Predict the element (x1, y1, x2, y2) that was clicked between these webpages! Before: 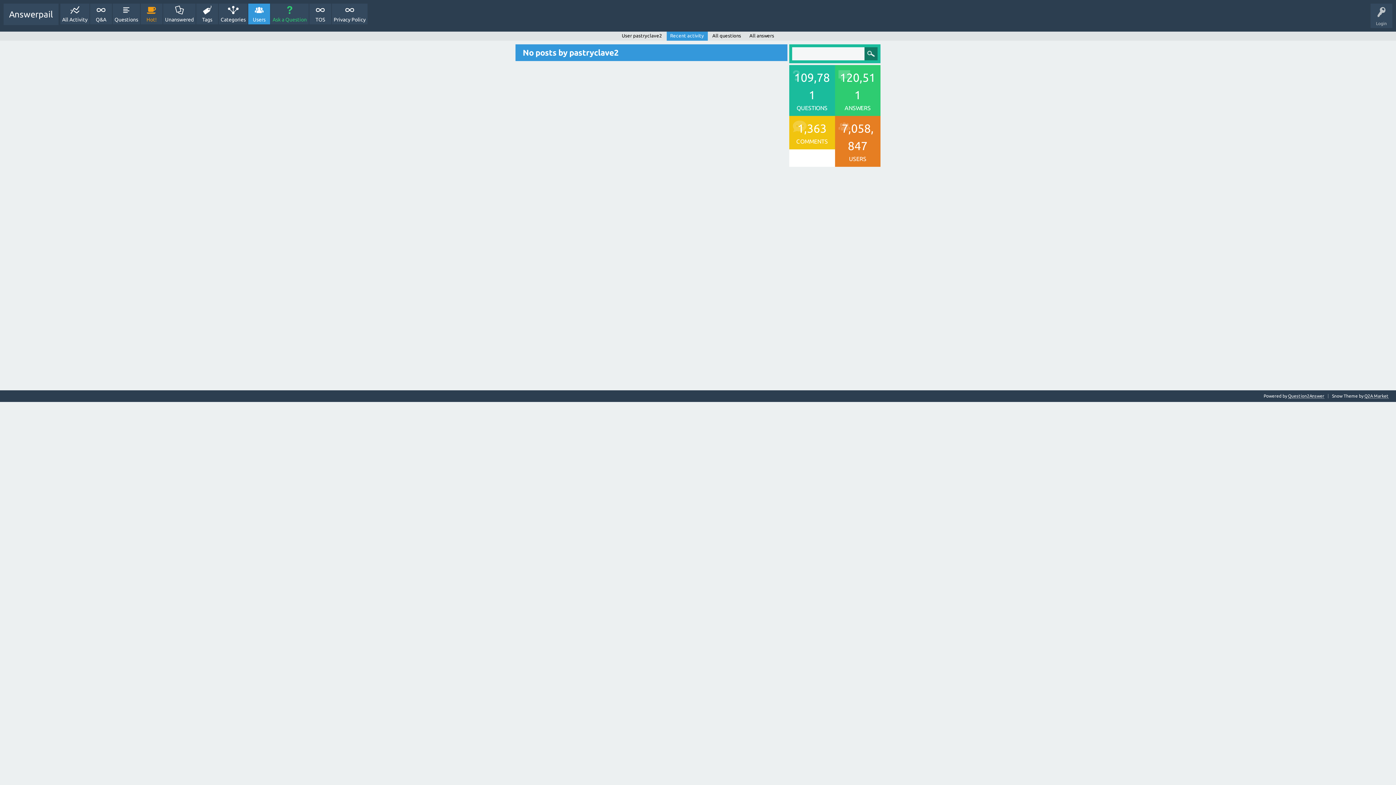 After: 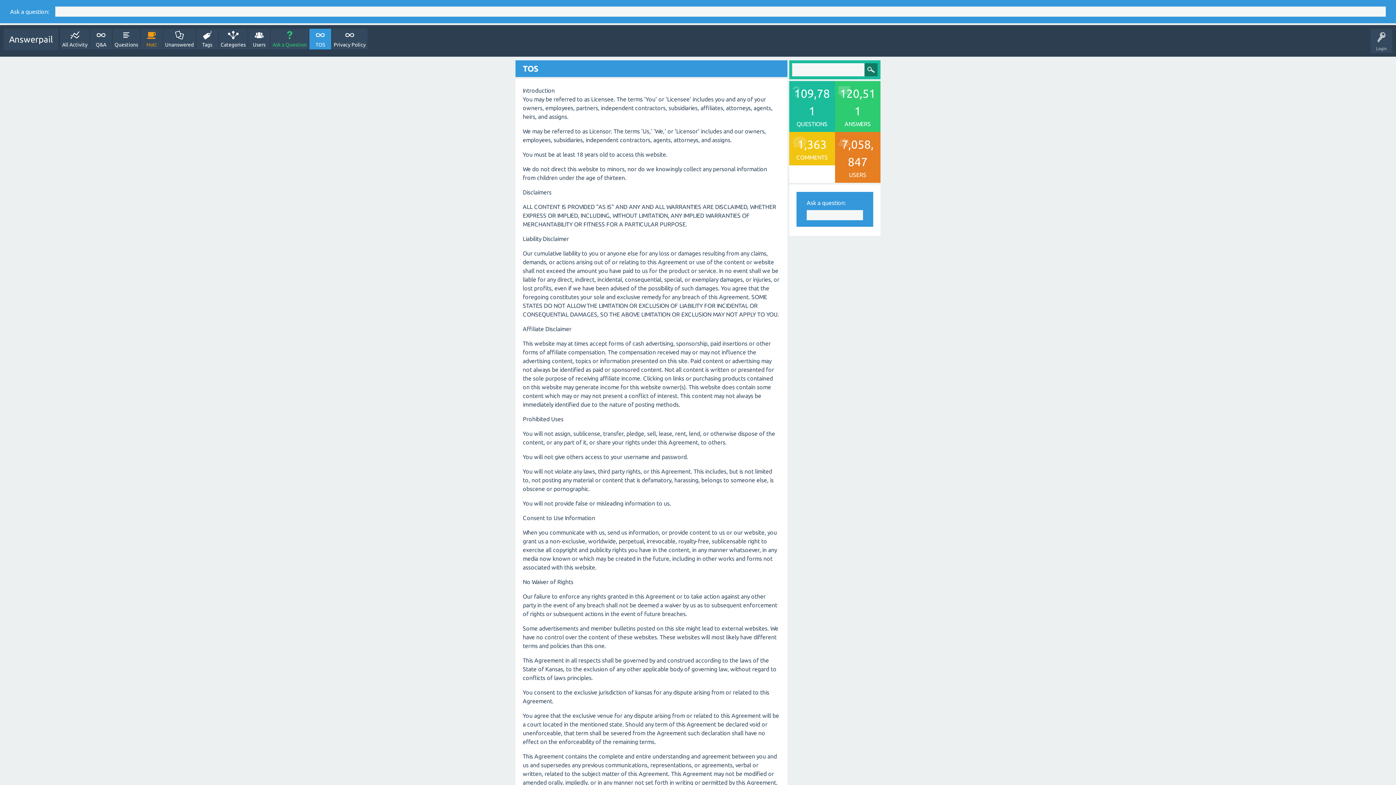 Action: bbox: (309, 3, 331, 24) label: TOS